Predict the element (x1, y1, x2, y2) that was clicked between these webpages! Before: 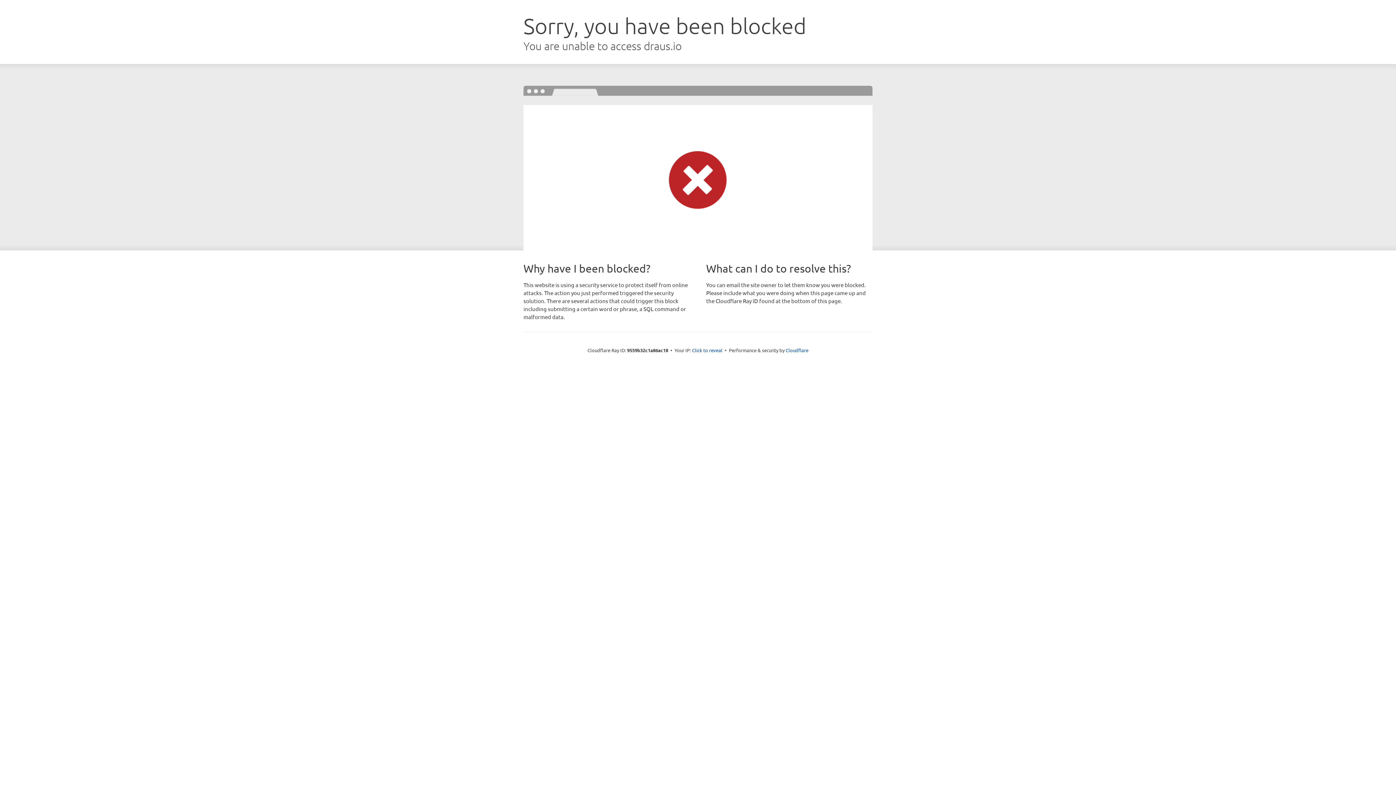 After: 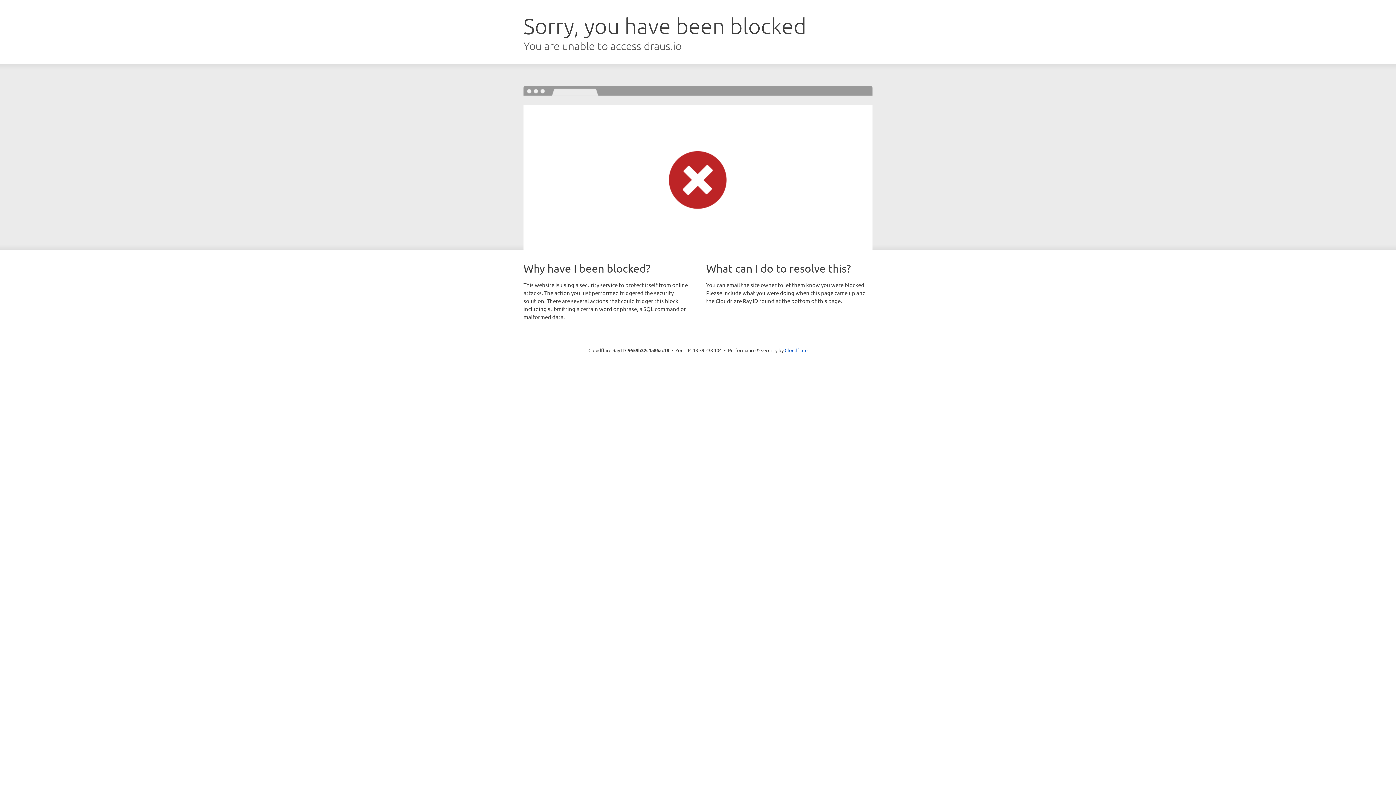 Action: bbox: (692, 346, 722, 353) label: Click to reveal